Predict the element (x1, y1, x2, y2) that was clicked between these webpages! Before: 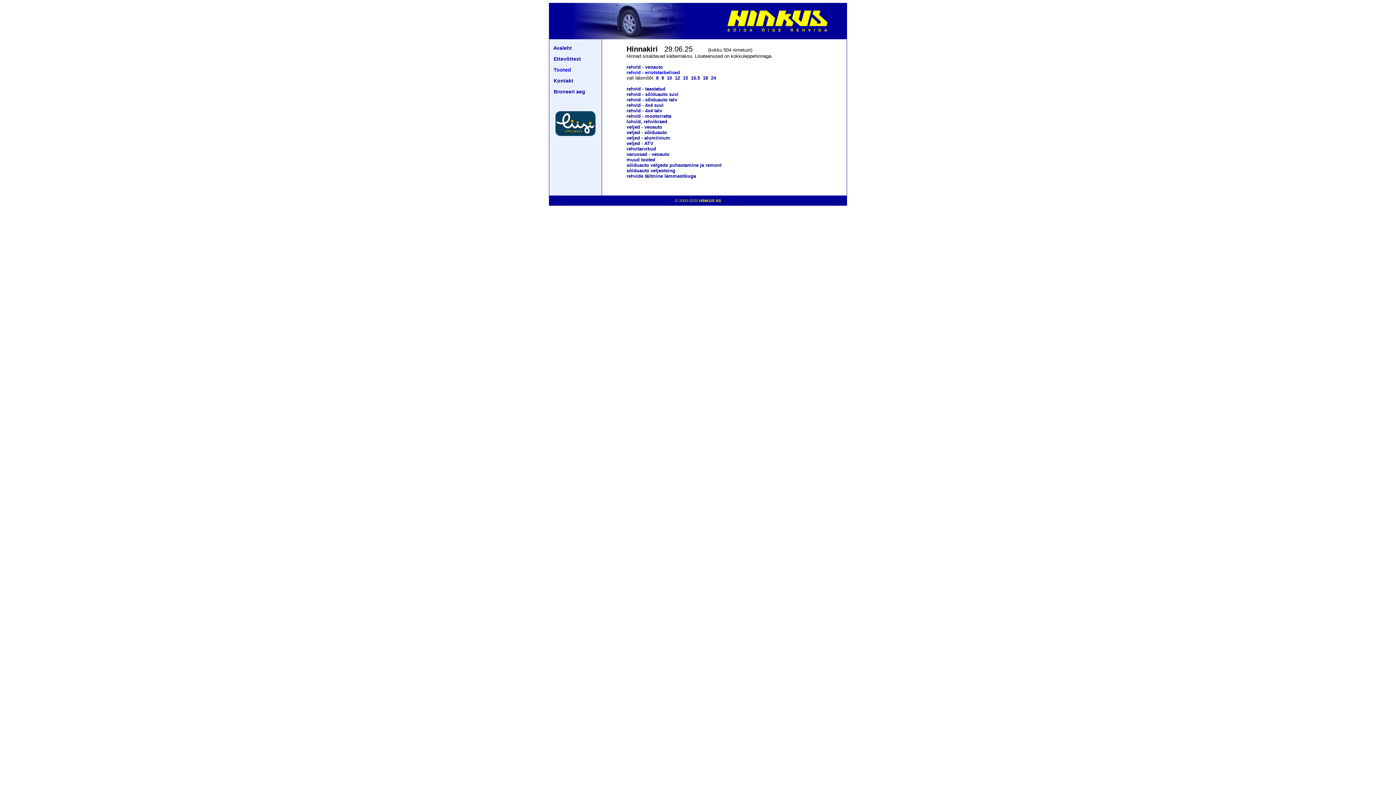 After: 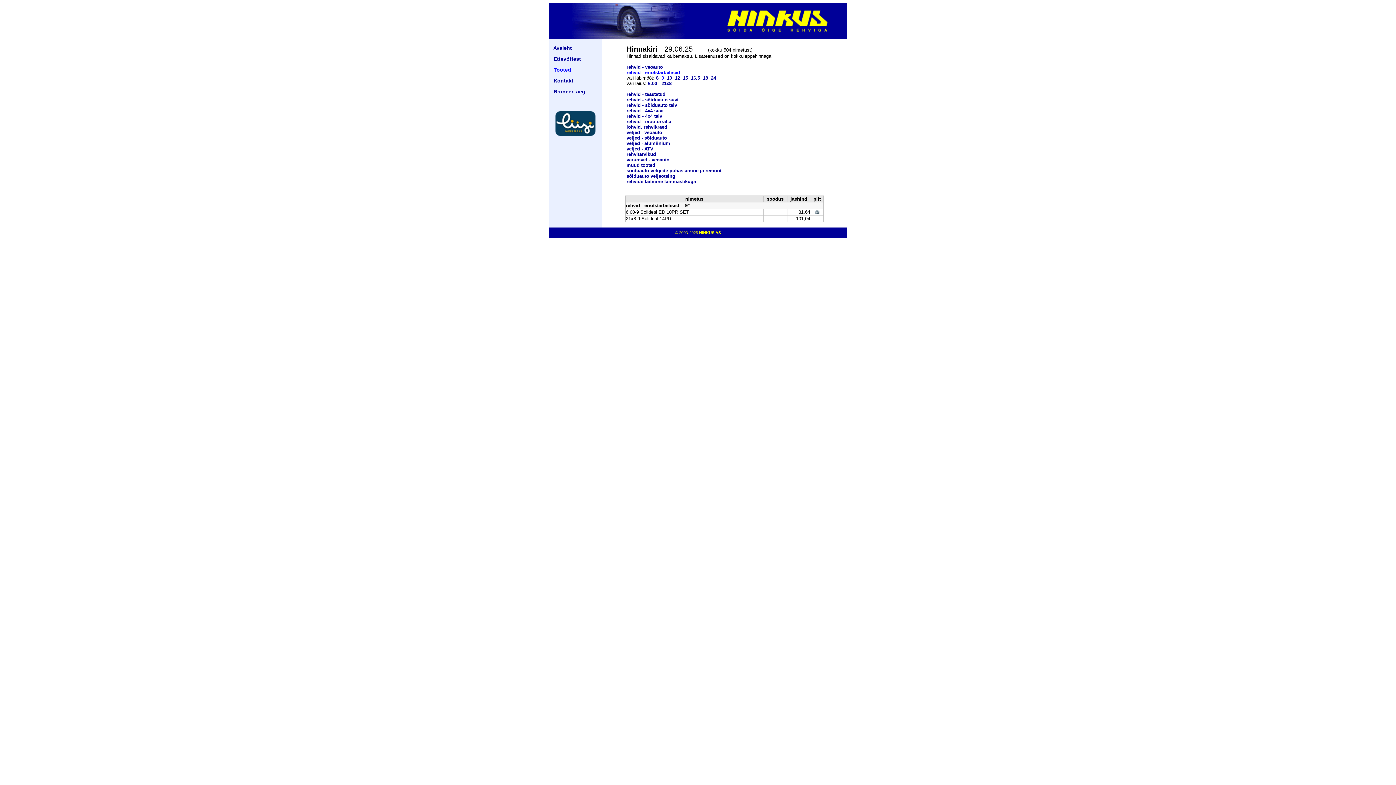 Action: bbox: (661, 75, 664, 80) label: 9